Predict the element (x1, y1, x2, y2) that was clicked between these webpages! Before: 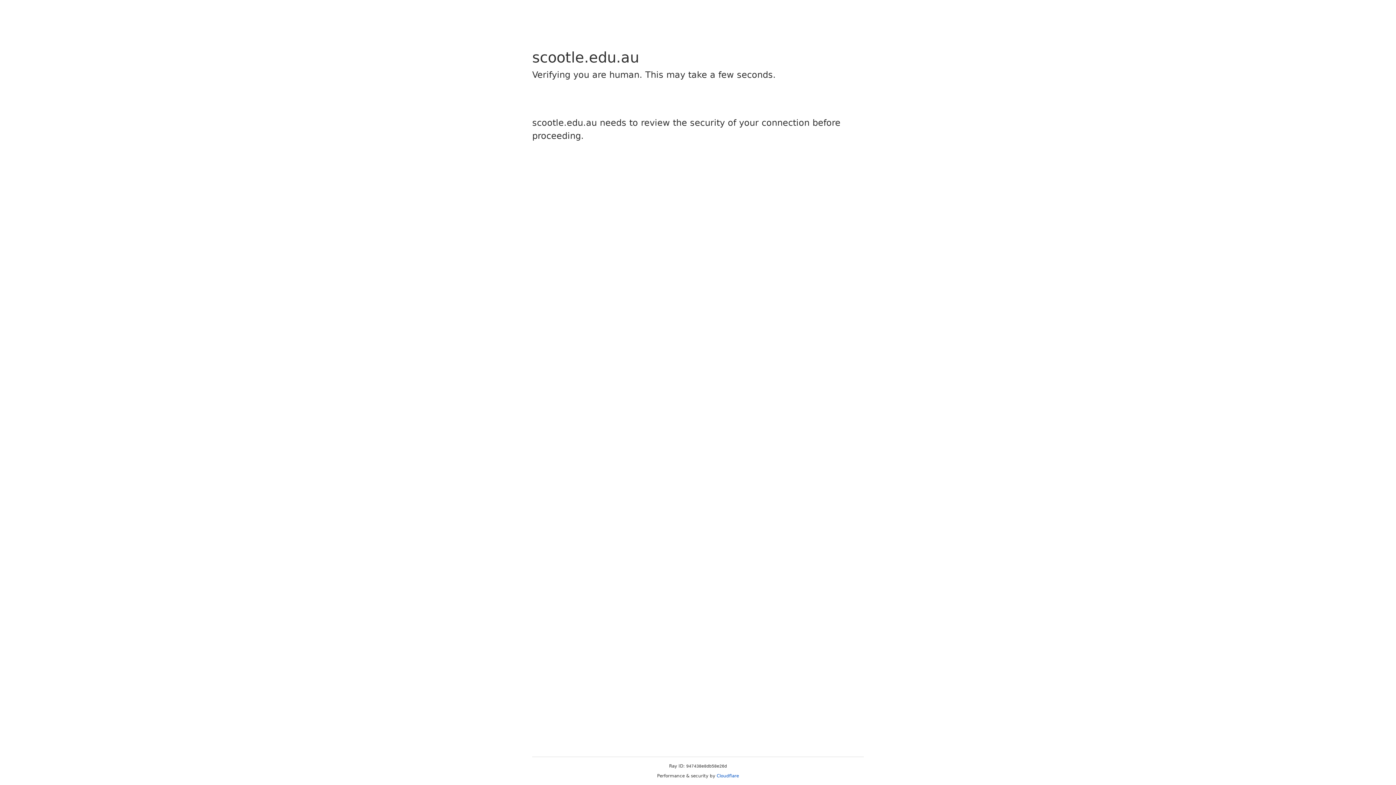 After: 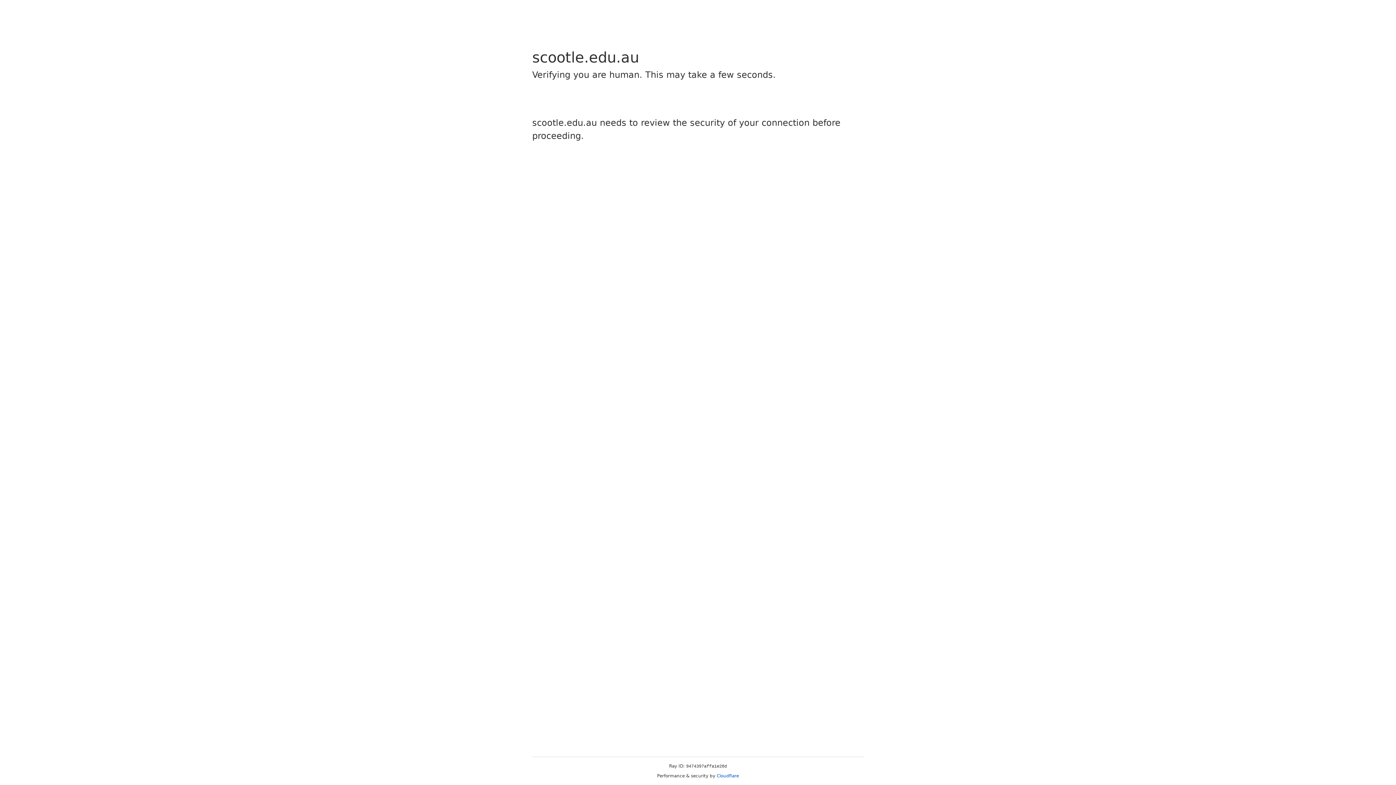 Action: bbox: (716, 773, 739, 778) label: Cloudflare